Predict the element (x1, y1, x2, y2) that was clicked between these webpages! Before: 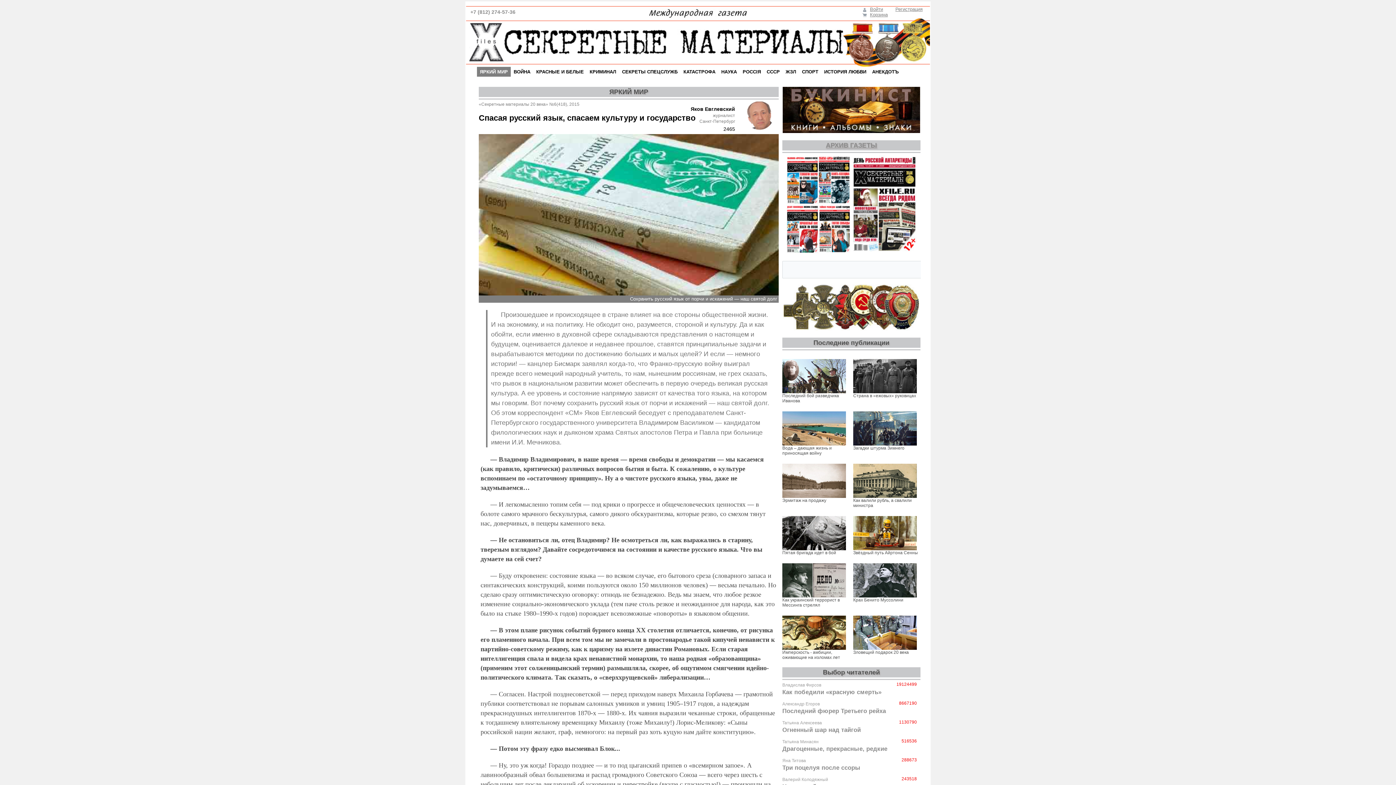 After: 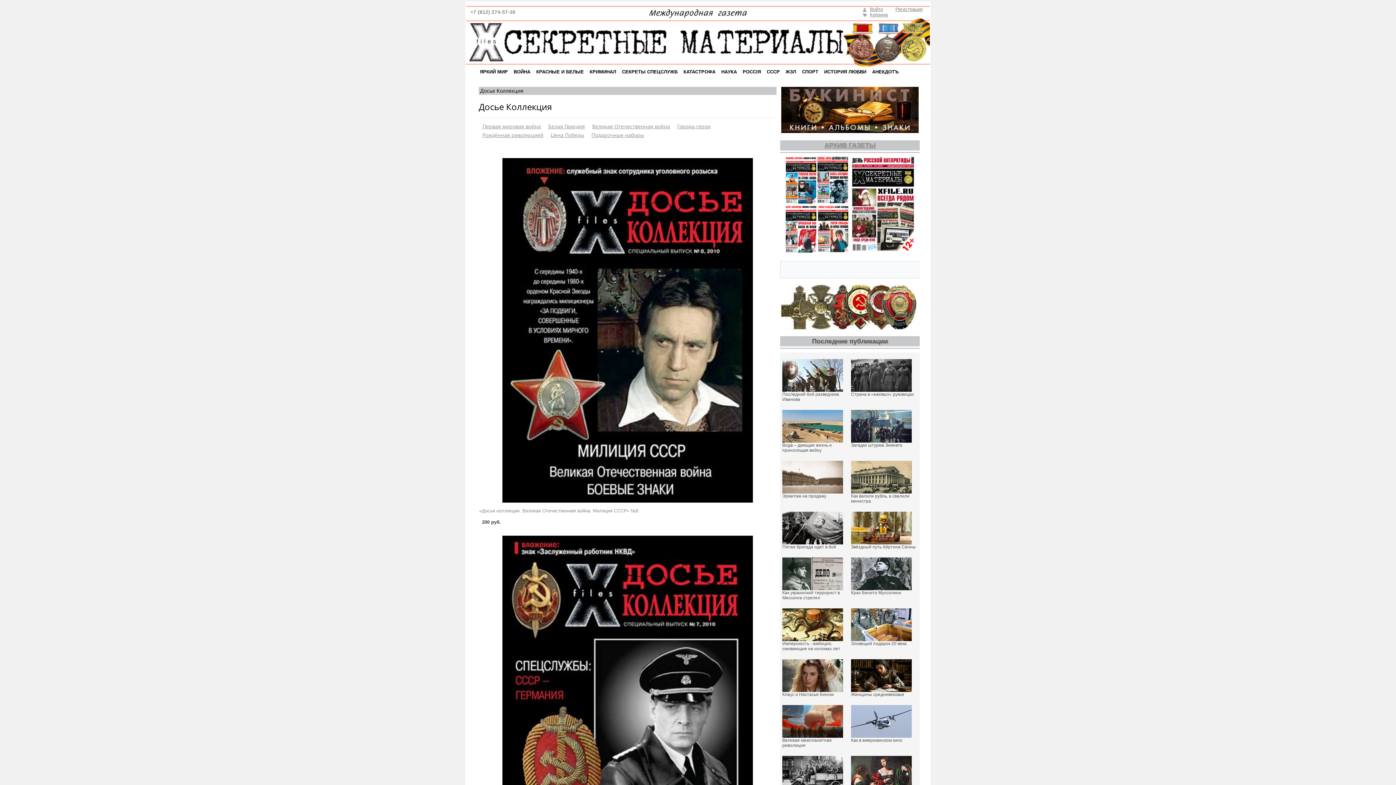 Action: bbox: (782, 128, 920, 134)